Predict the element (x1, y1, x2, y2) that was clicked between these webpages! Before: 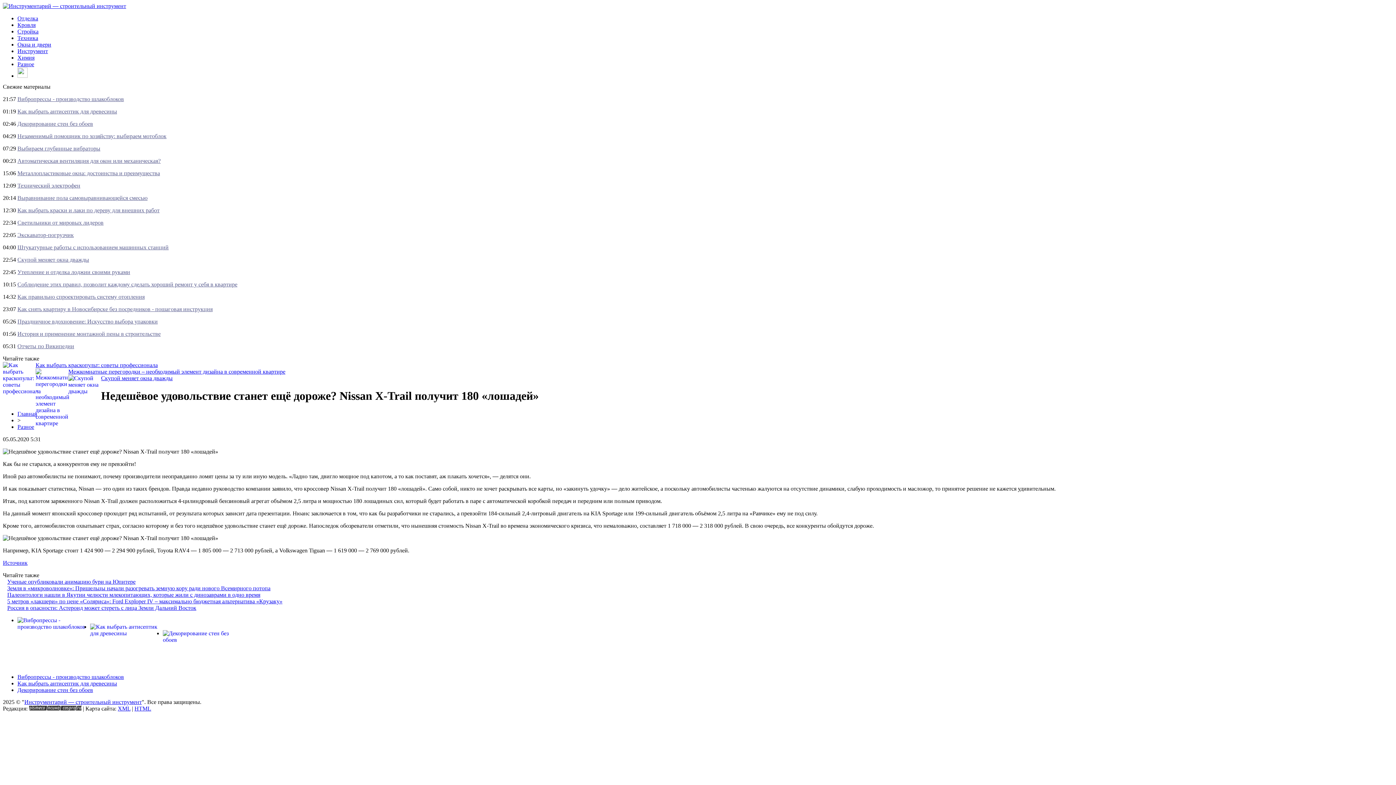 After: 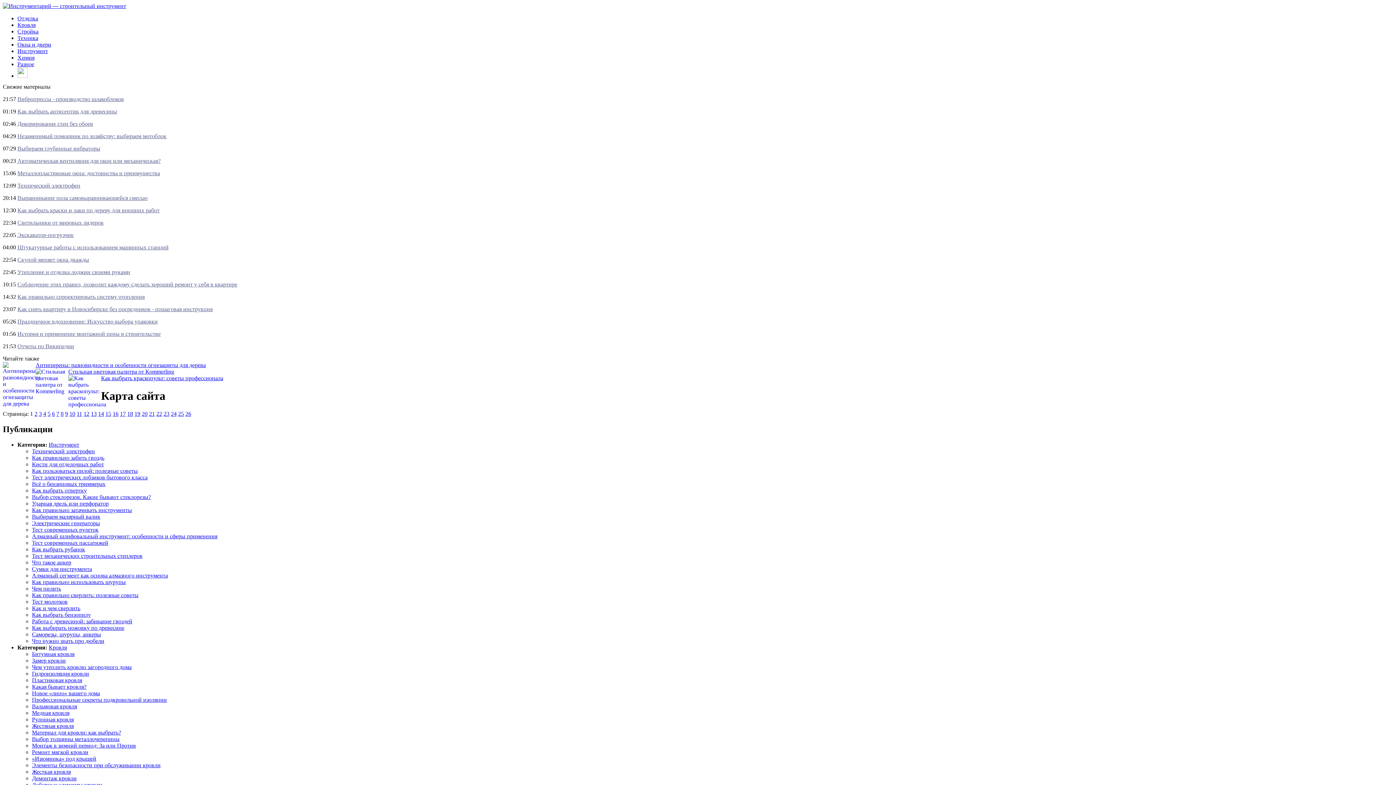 Action: bbox: (134, 705, 151, 711) label: HTML